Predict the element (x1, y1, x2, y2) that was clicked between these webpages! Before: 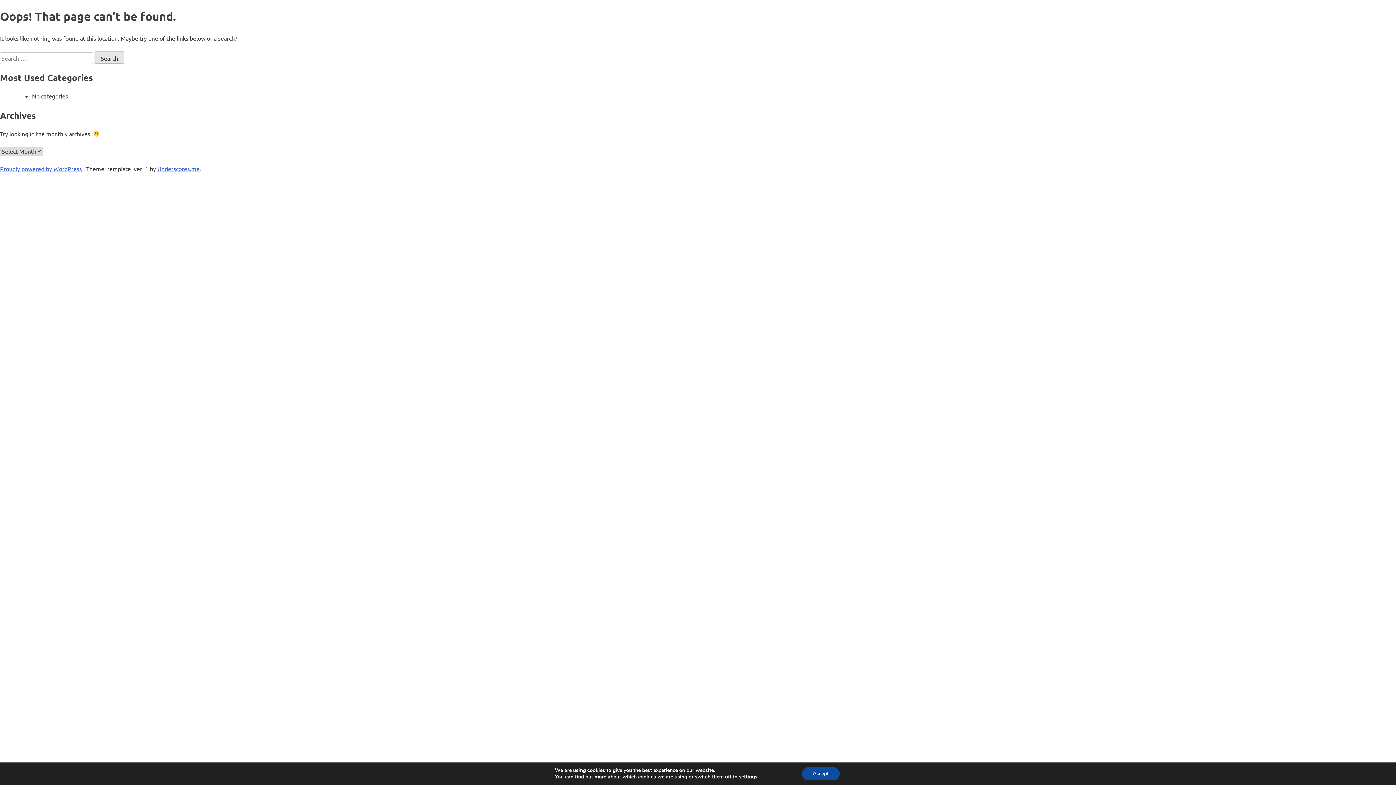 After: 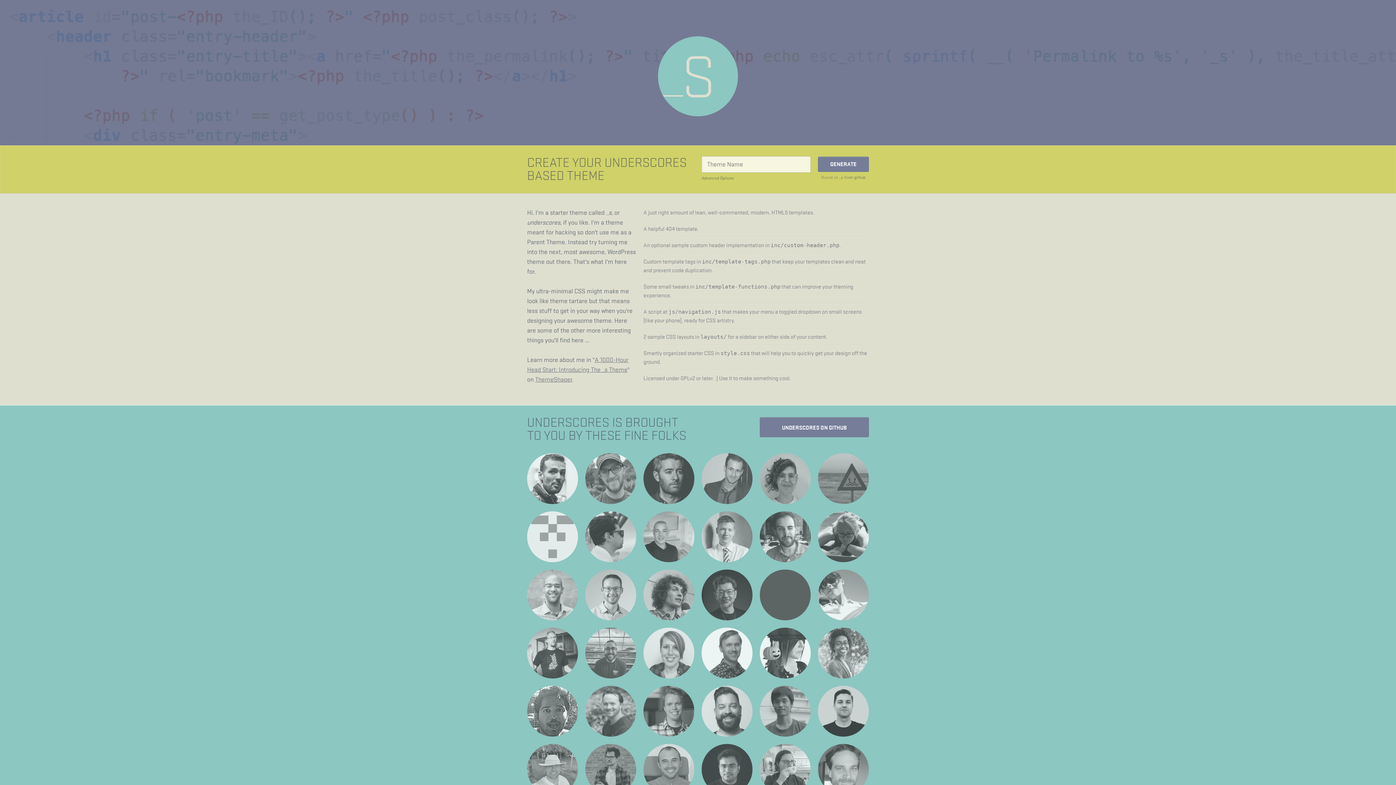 Action: label: Underscores.me bbox: (157, 165, 199, 172)